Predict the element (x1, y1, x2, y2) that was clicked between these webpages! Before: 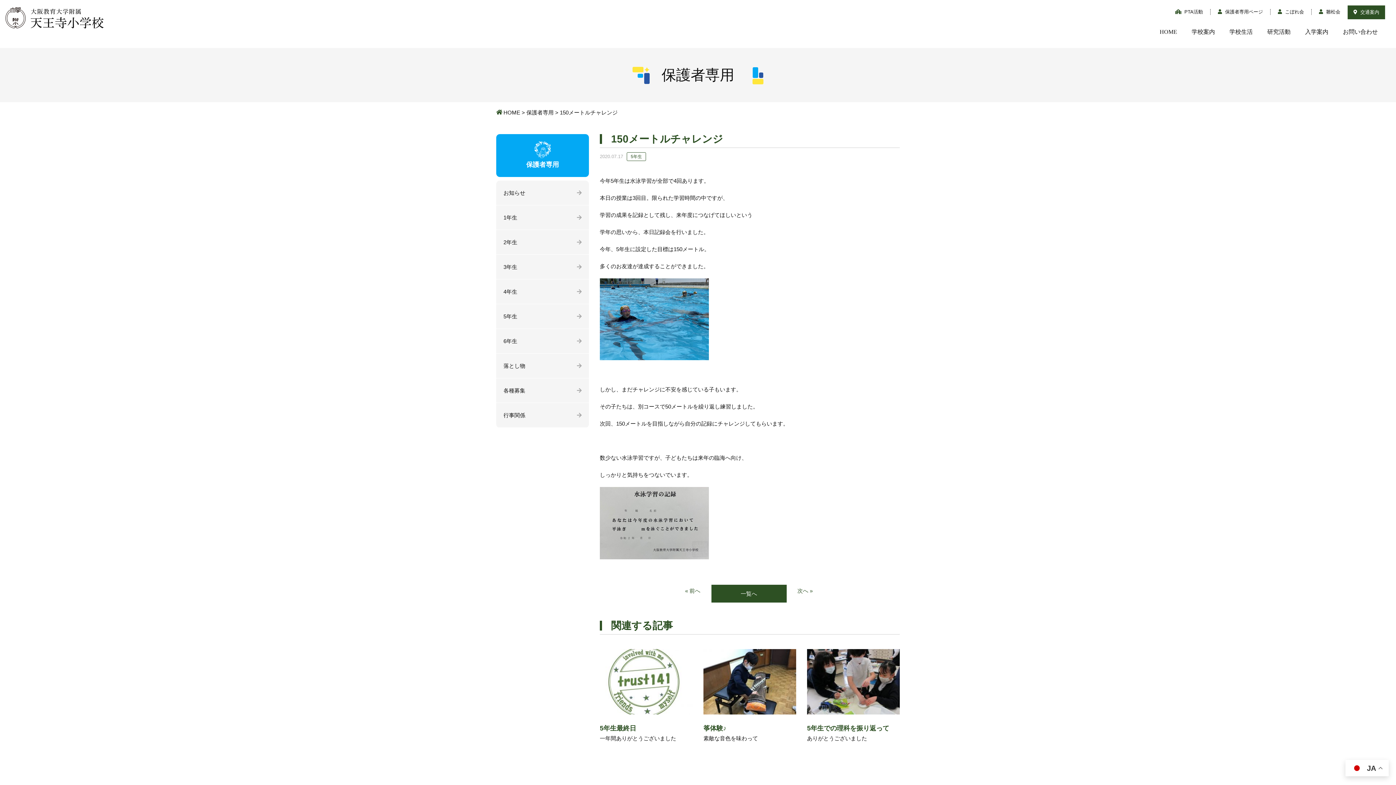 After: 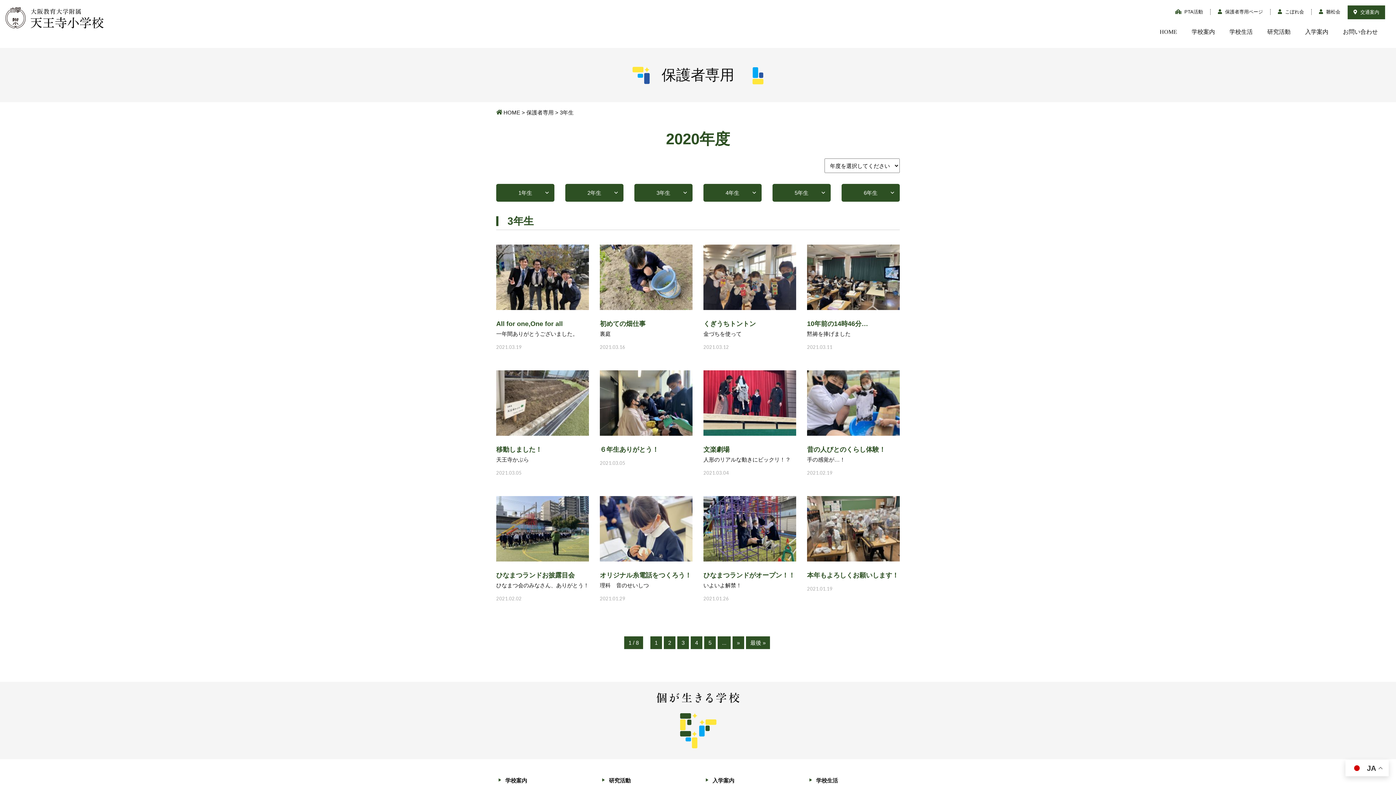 Action: bbox: (496, 254, 589, 279) label: 3年生